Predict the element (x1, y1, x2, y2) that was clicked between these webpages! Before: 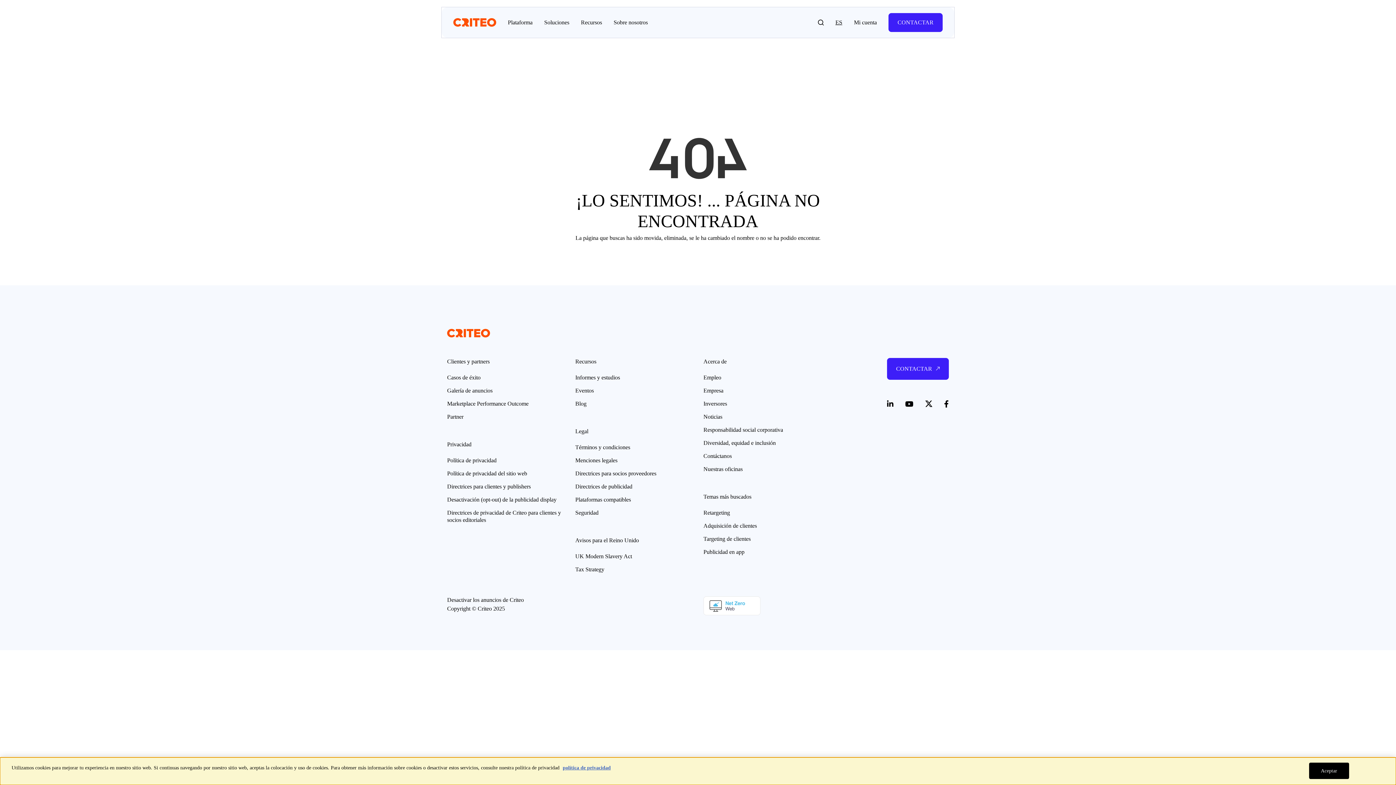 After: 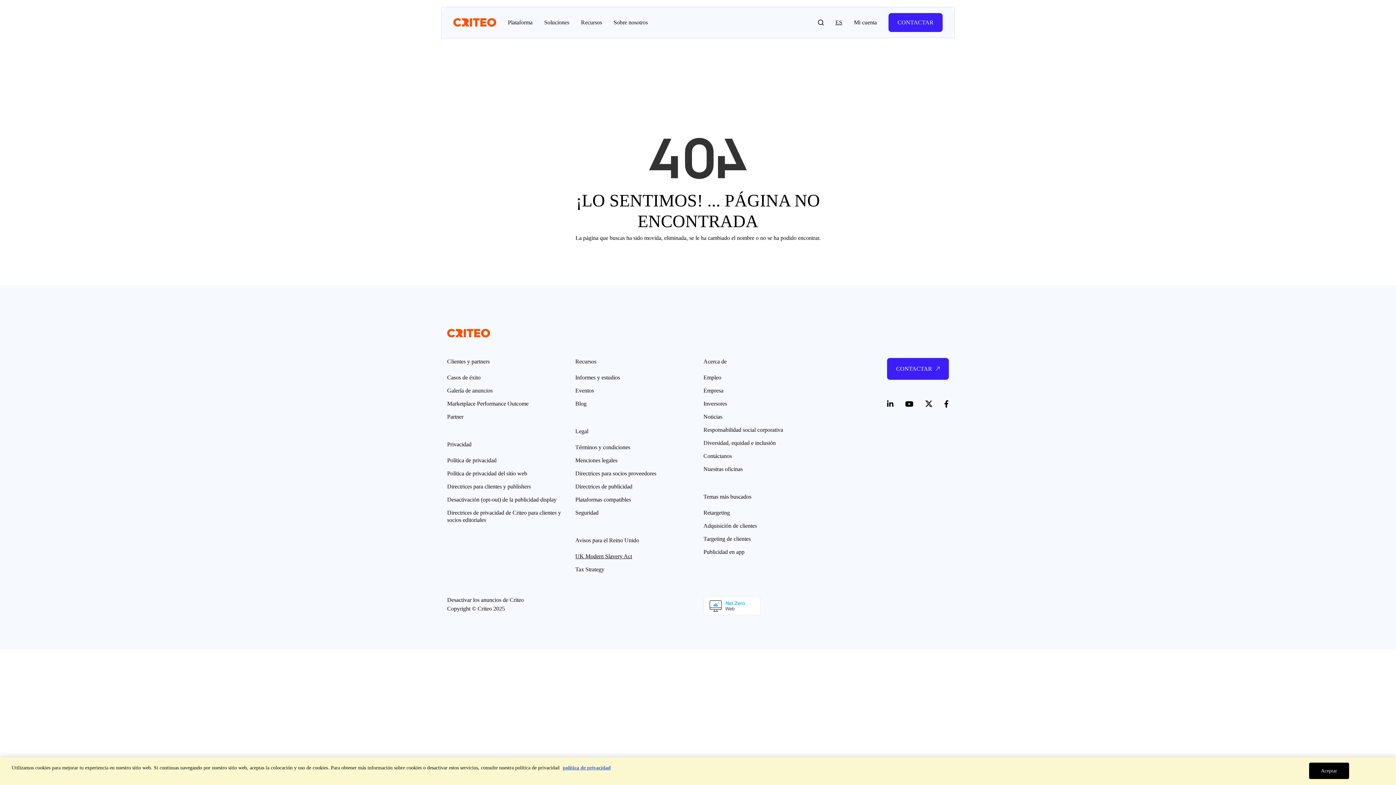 Action: label: UK Modern Slavery Act bbox: (575, 553, 632, 559)